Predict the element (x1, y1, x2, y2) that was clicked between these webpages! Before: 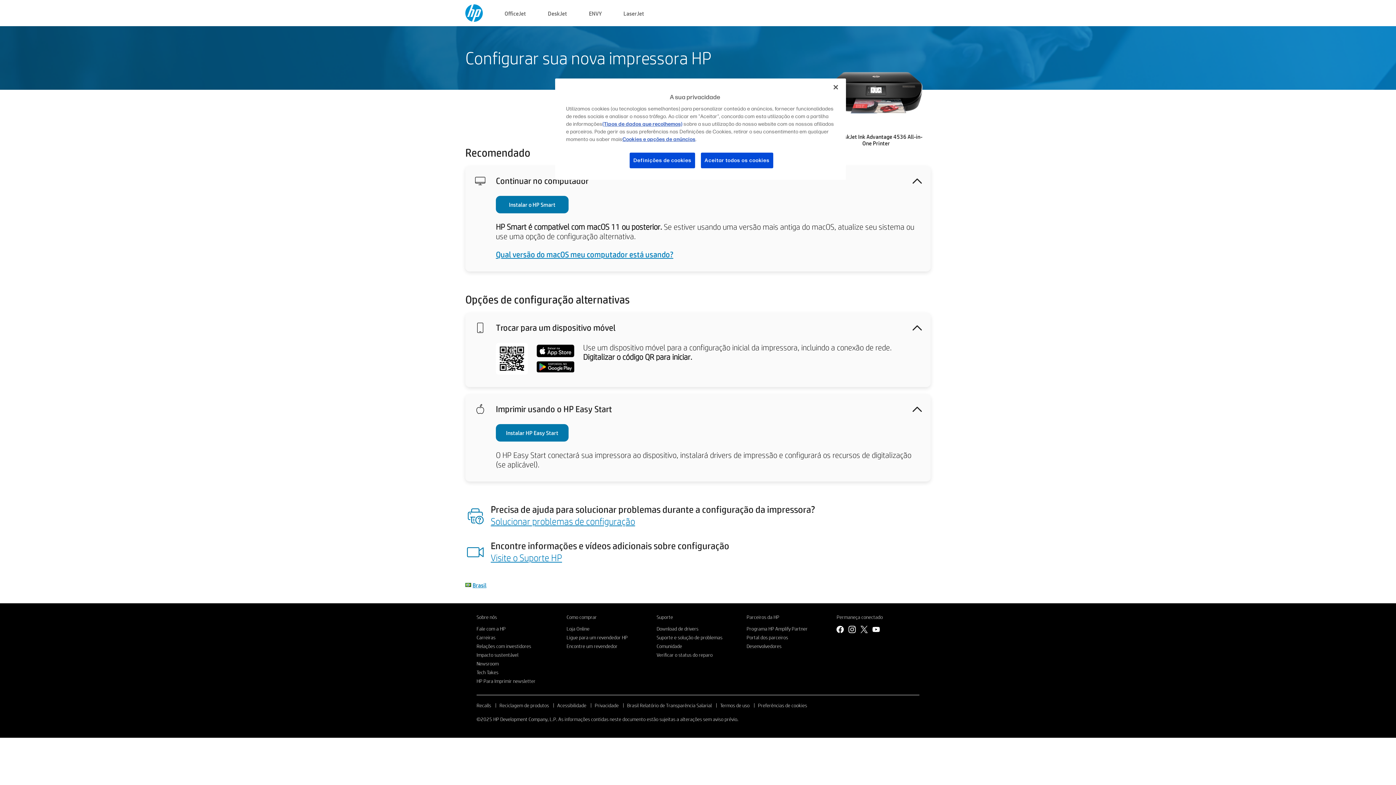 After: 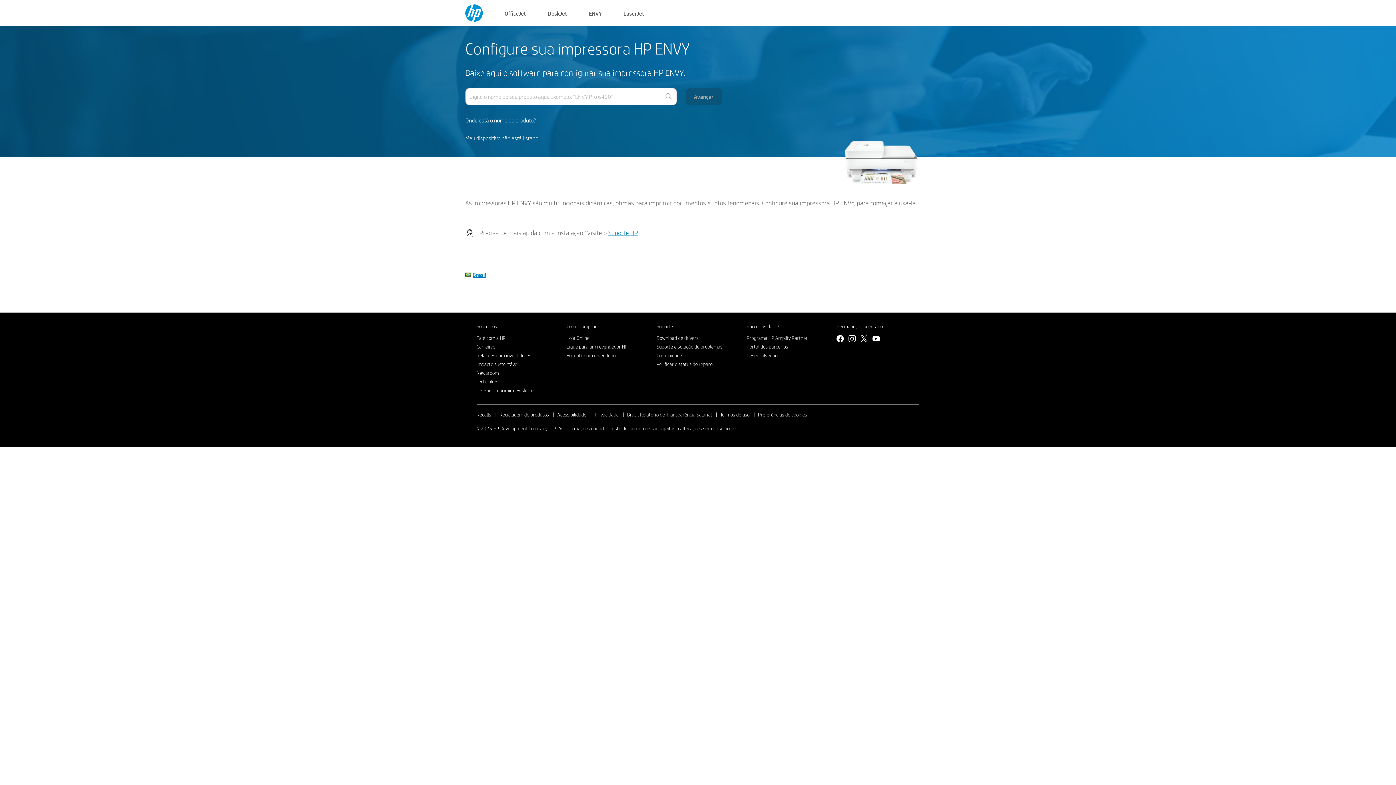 Action: label: ENVY bbox: (589, 8, 601, 17)